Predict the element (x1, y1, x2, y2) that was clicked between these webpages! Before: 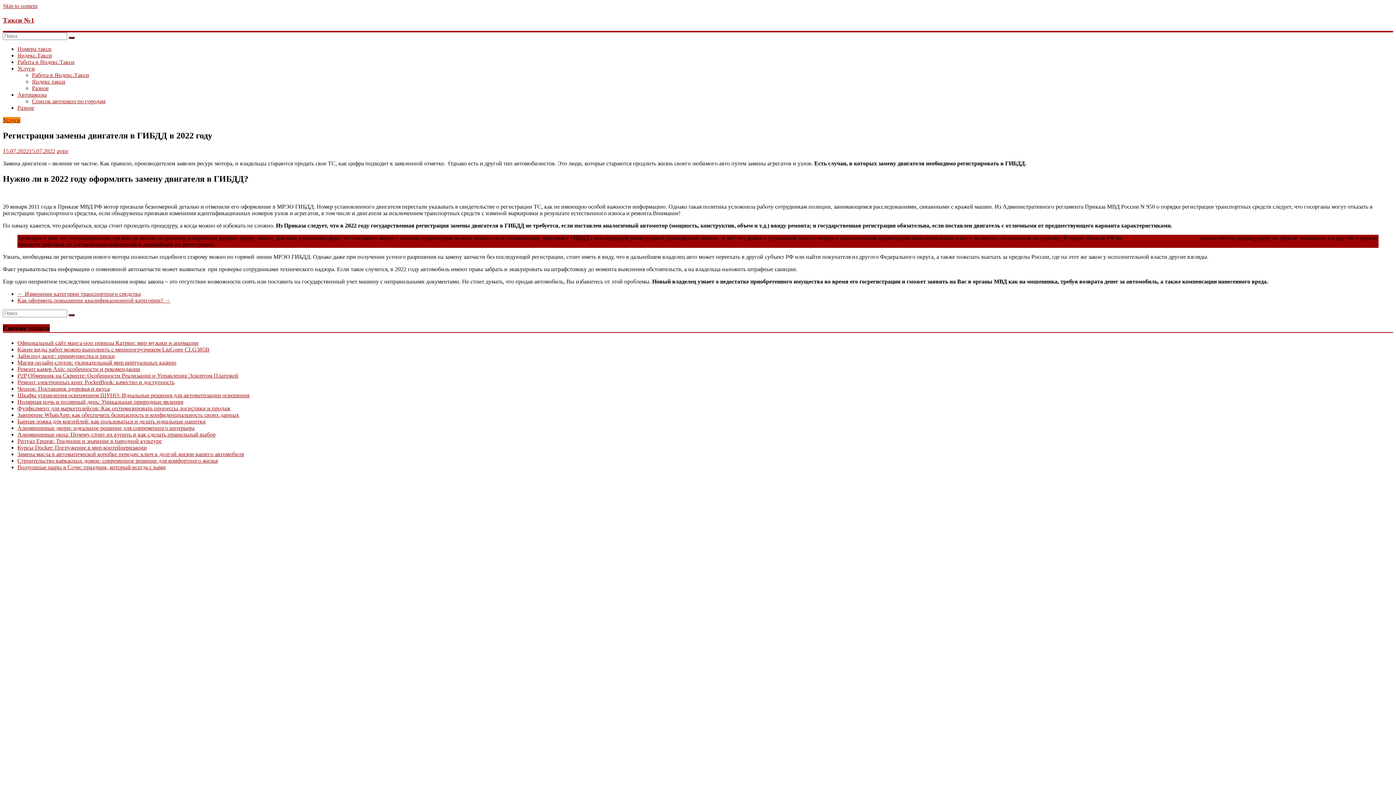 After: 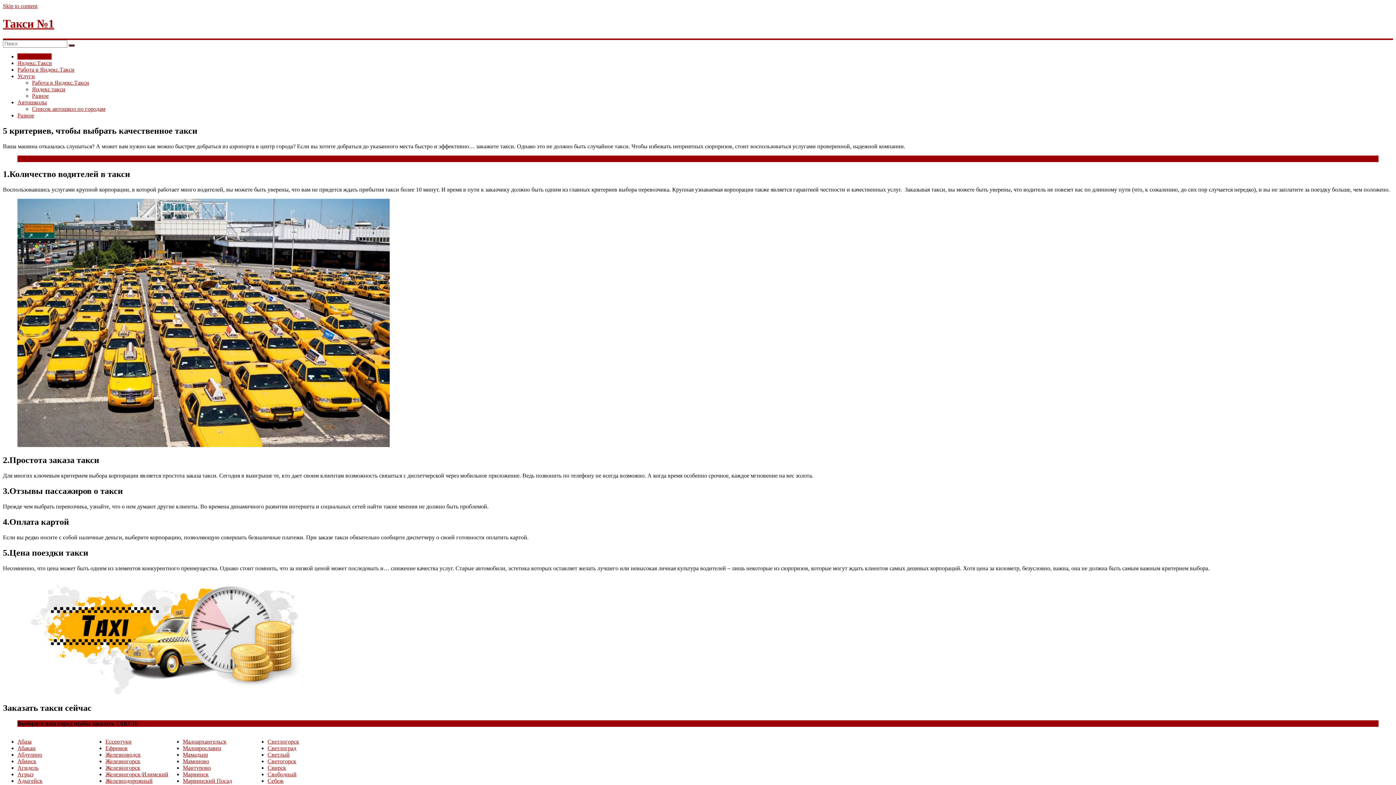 Action: bbox: (17, 45, 51, 52) label: Номера такси